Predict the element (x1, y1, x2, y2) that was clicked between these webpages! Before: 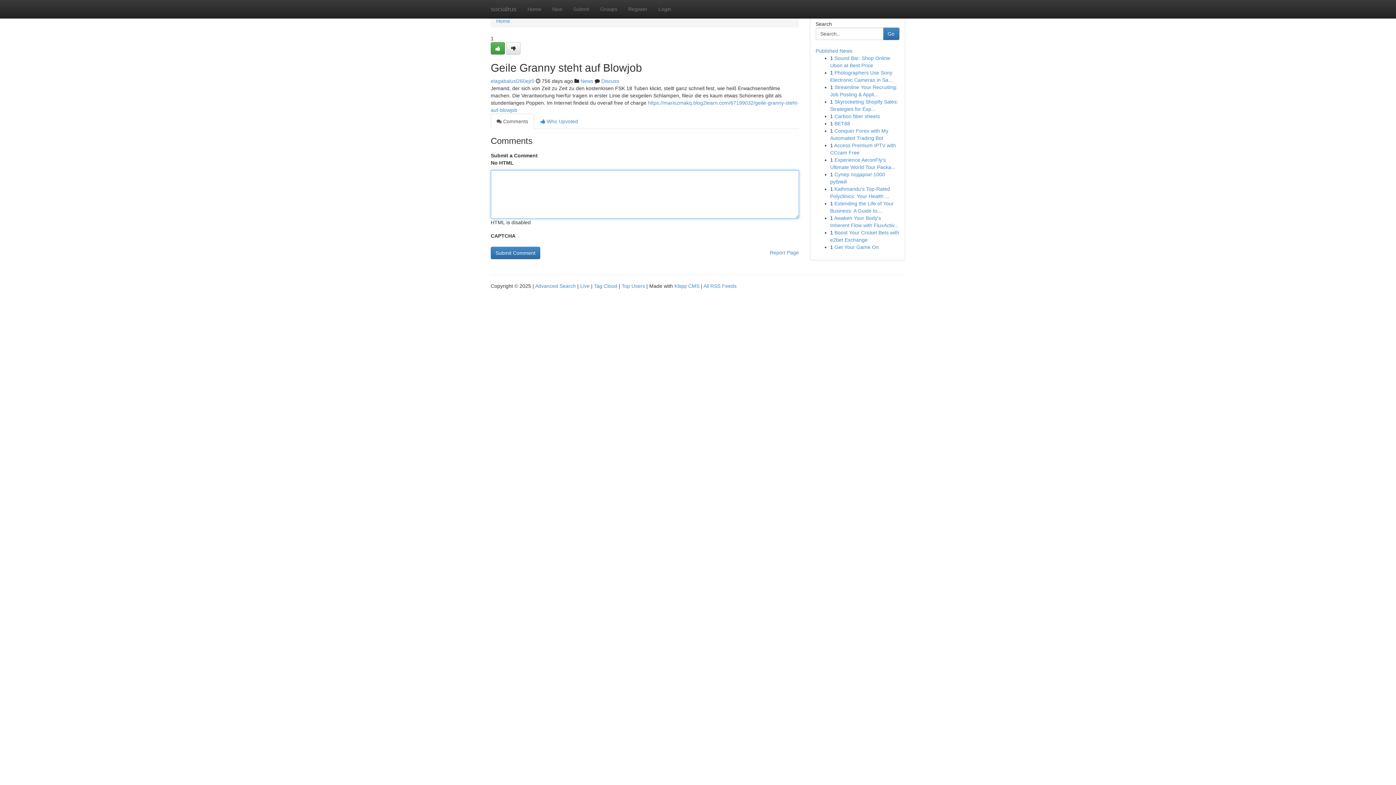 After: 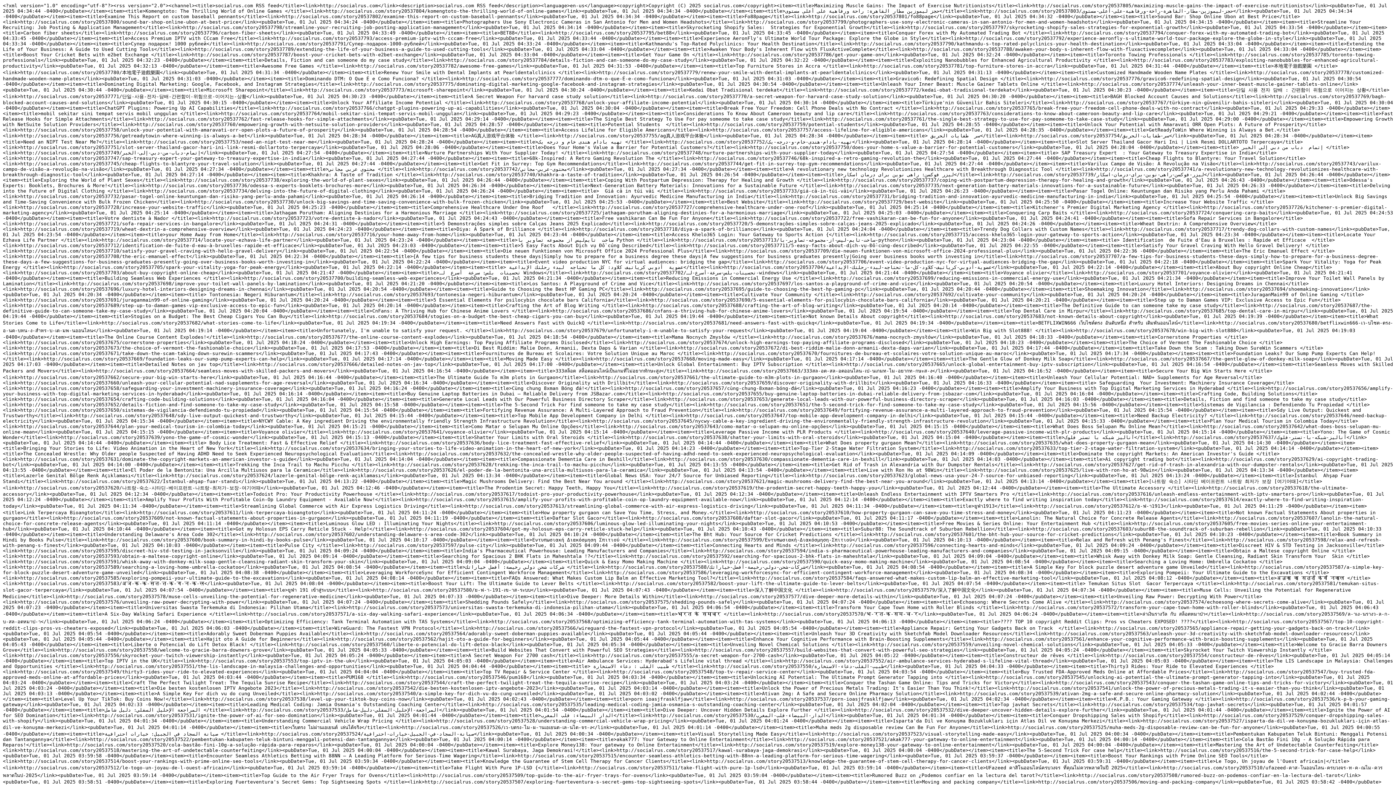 Action: label: All RSS Feeds bbox: (703, 283, 736, 289)